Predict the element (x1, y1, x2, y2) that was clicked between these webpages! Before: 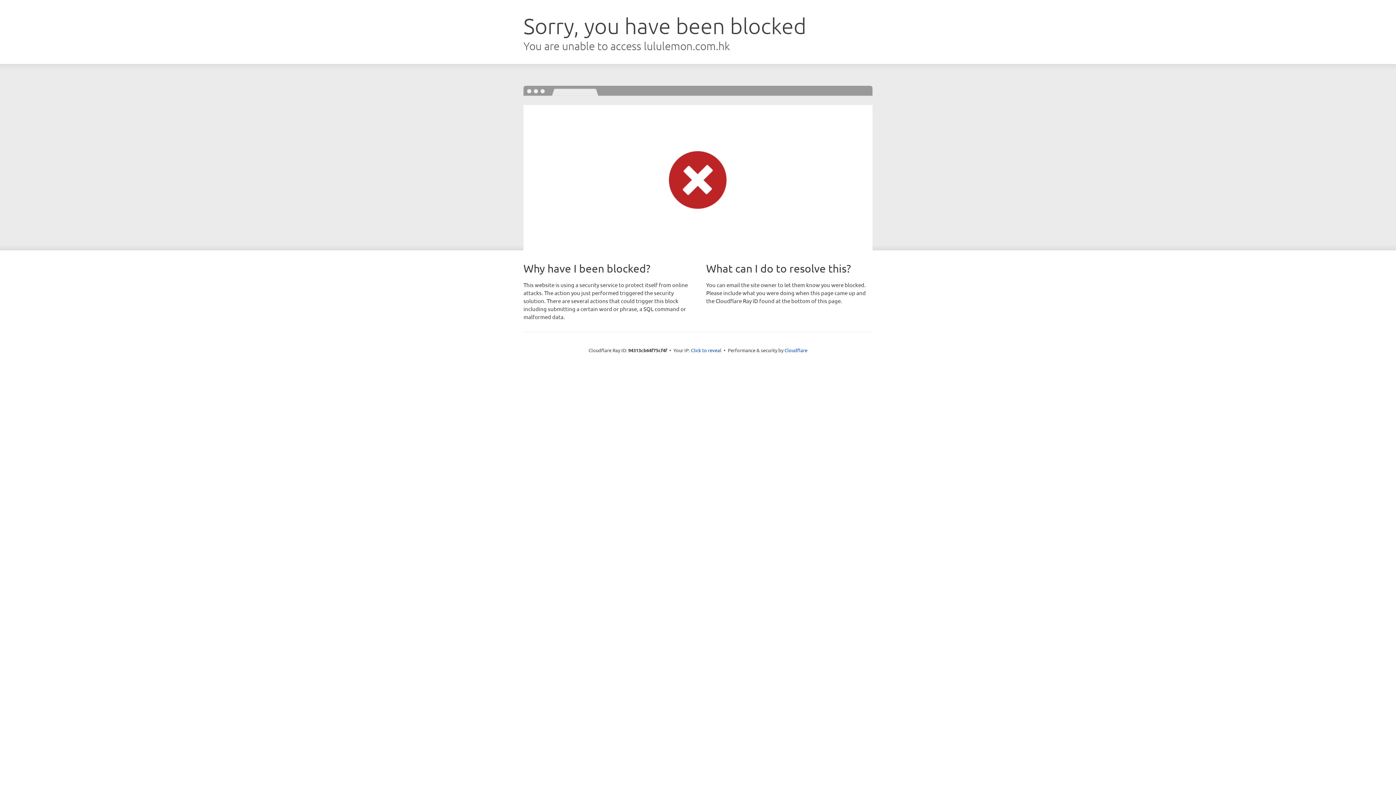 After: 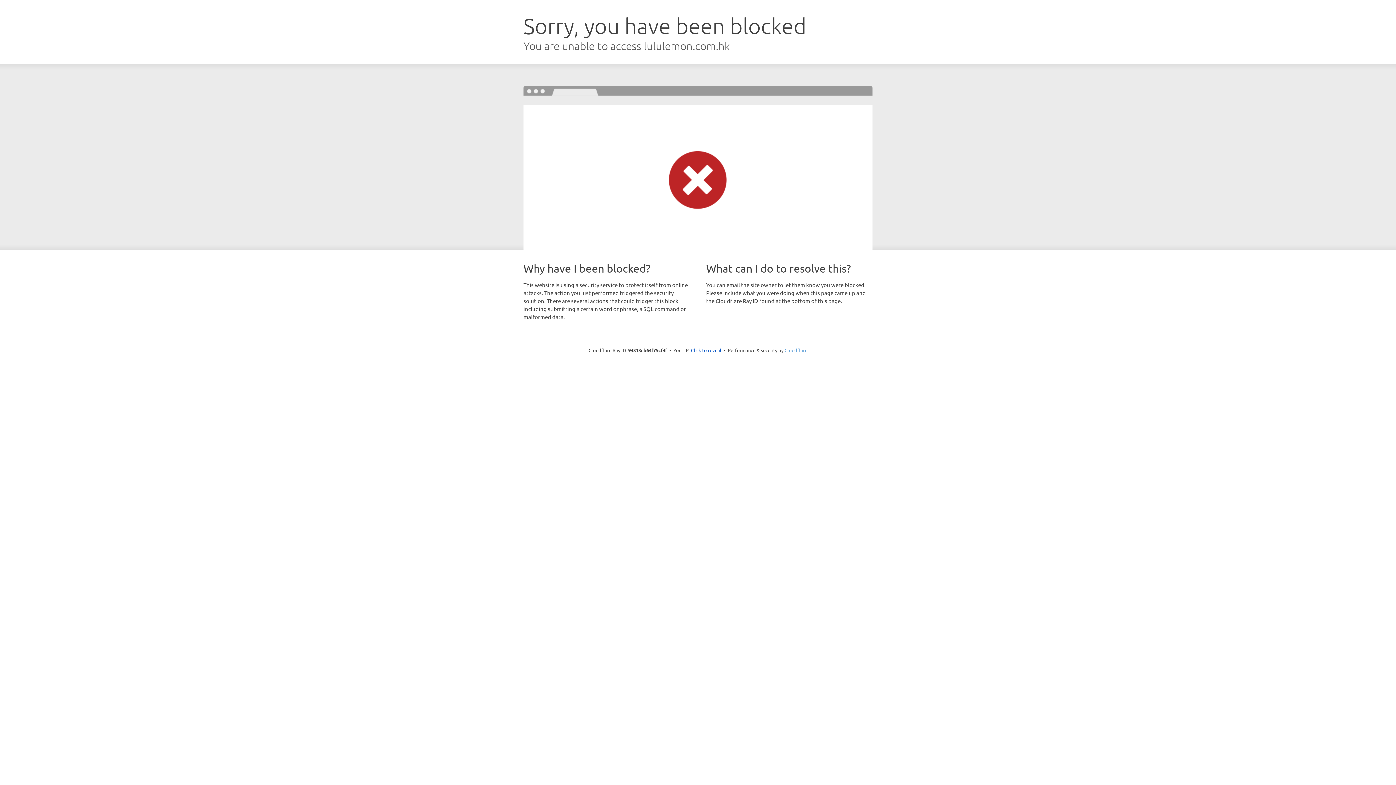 Action: bbox: (784, 347, 807, 353) label: Cloudflare